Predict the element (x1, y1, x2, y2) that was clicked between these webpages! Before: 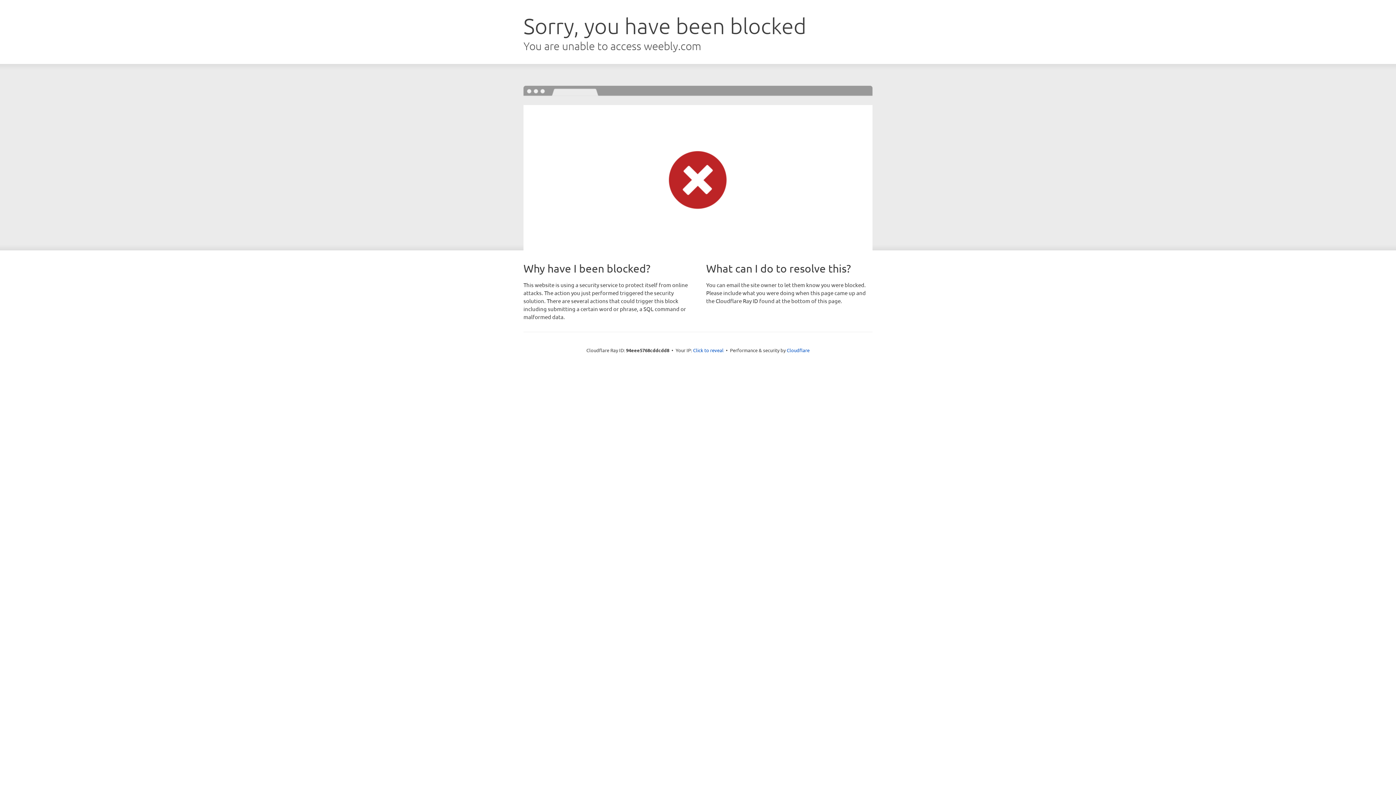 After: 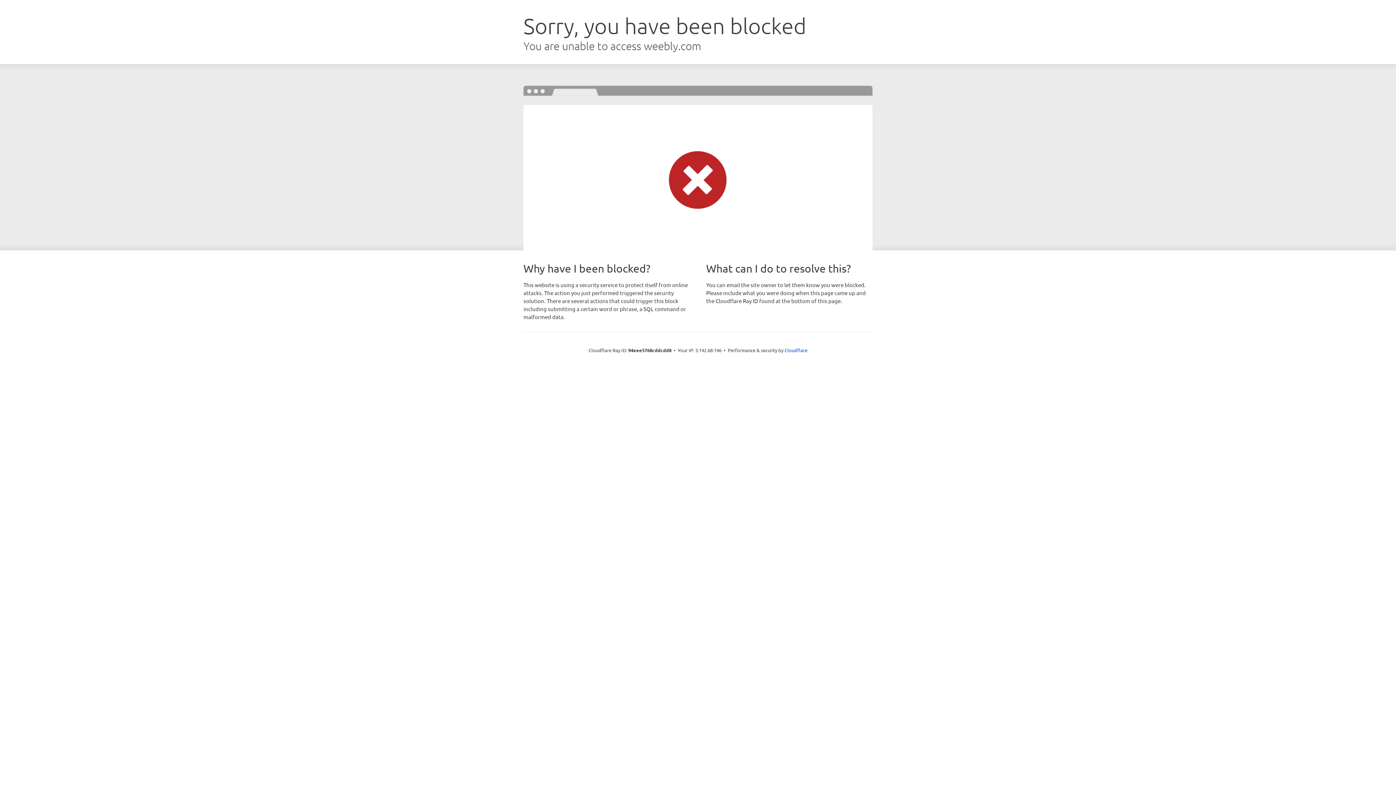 Action: label: Click to reveal bbox: (693, 346, 723, 353)